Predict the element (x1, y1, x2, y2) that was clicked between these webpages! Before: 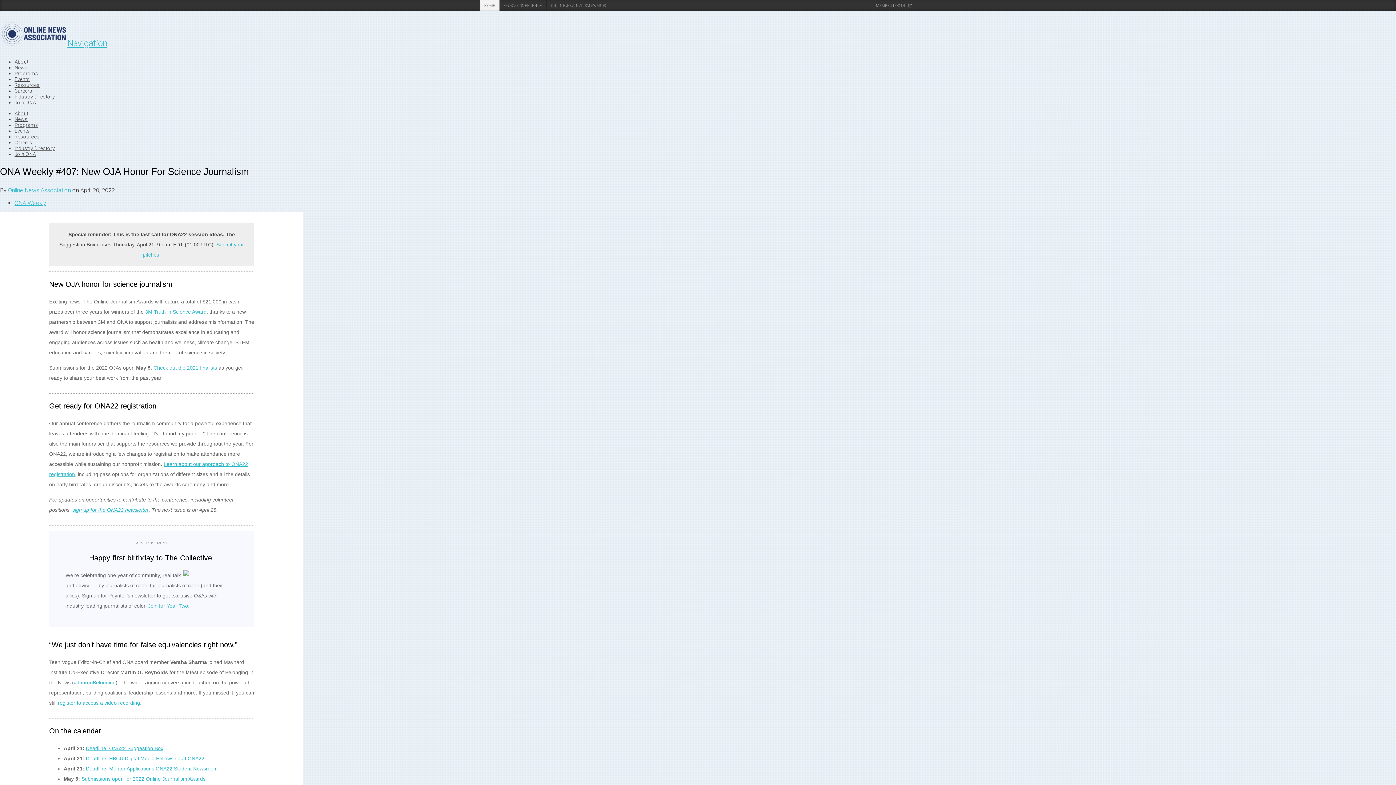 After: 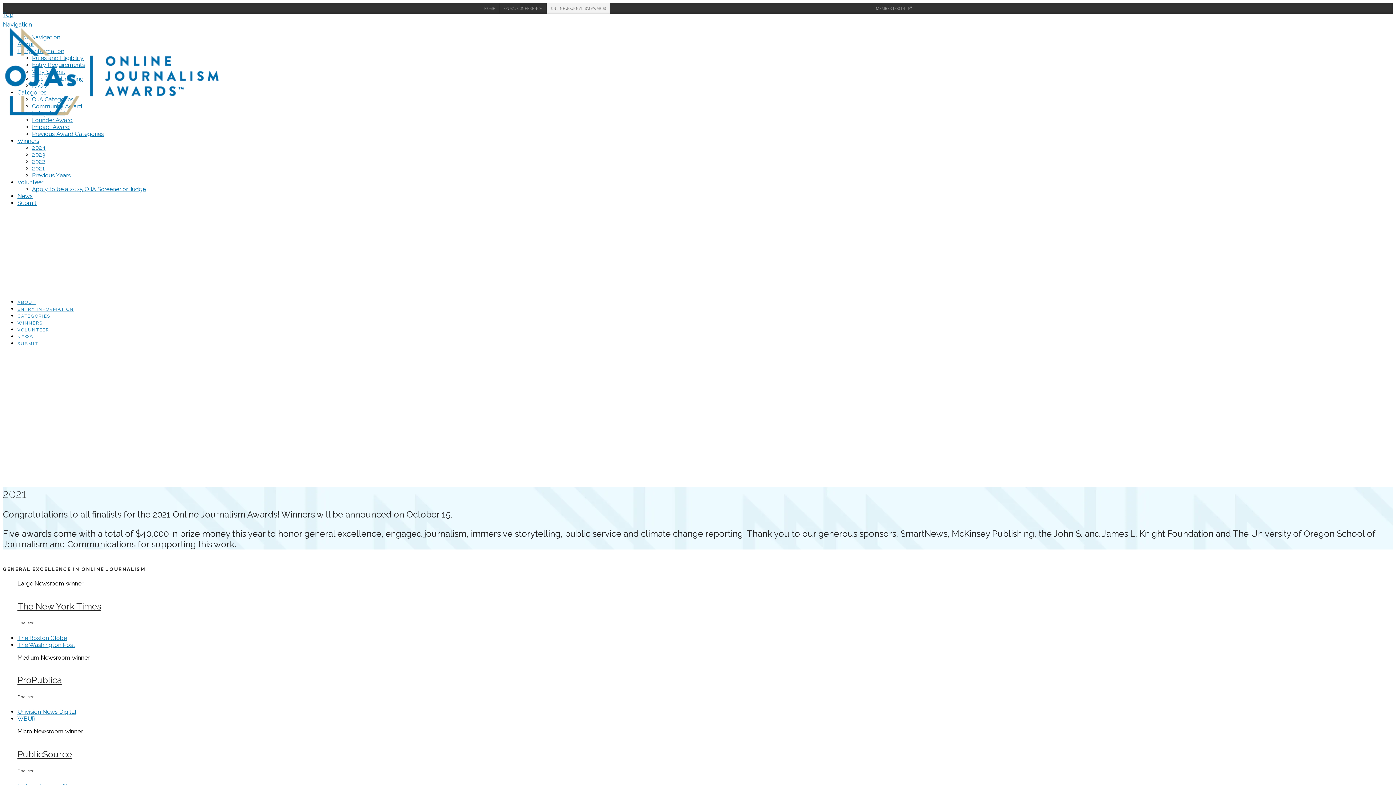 Action: label: Check out the 2021 finalists bbox: (153, 365, 217, 370)